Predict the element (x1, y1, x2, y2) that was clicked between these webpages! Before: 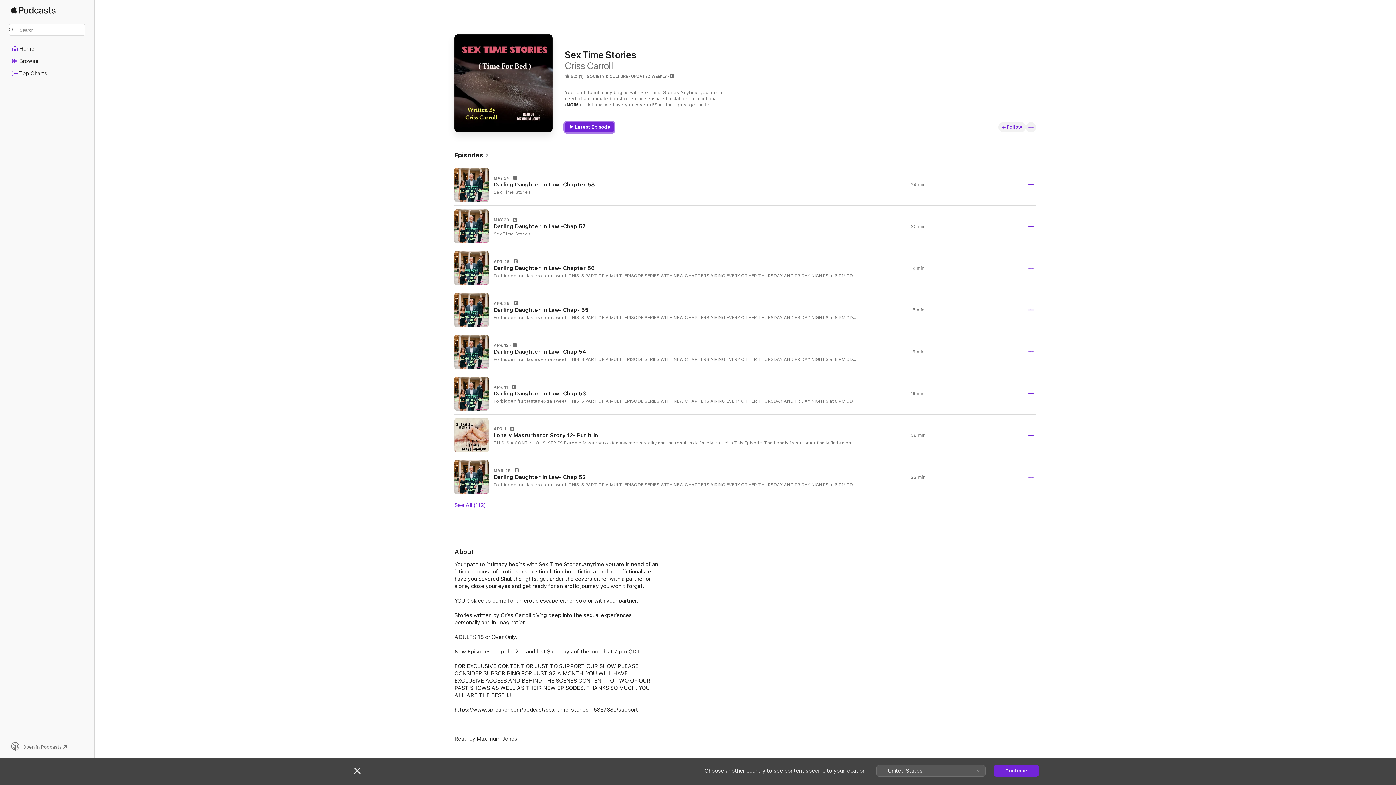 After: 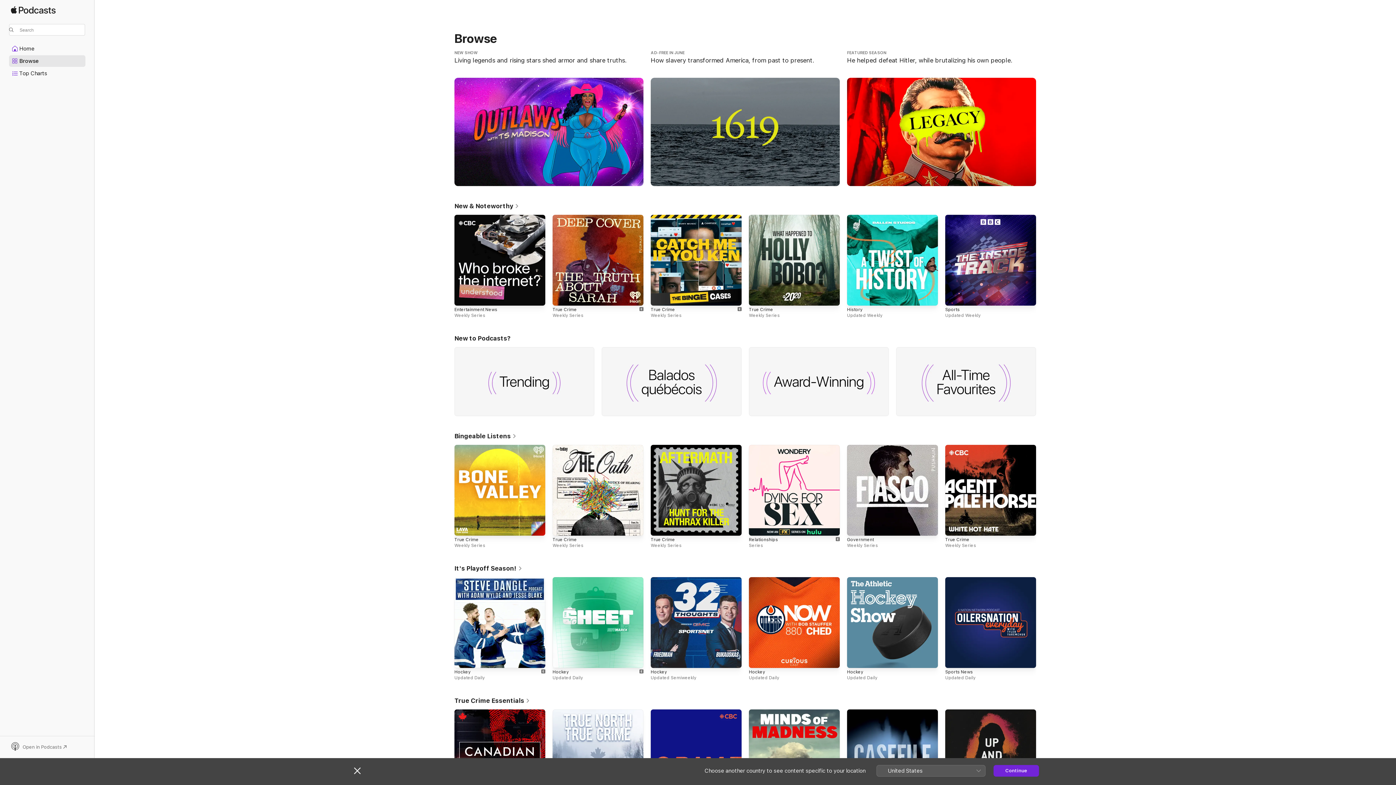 Action: label: Browse bbox: (9, 55, 85, 66)